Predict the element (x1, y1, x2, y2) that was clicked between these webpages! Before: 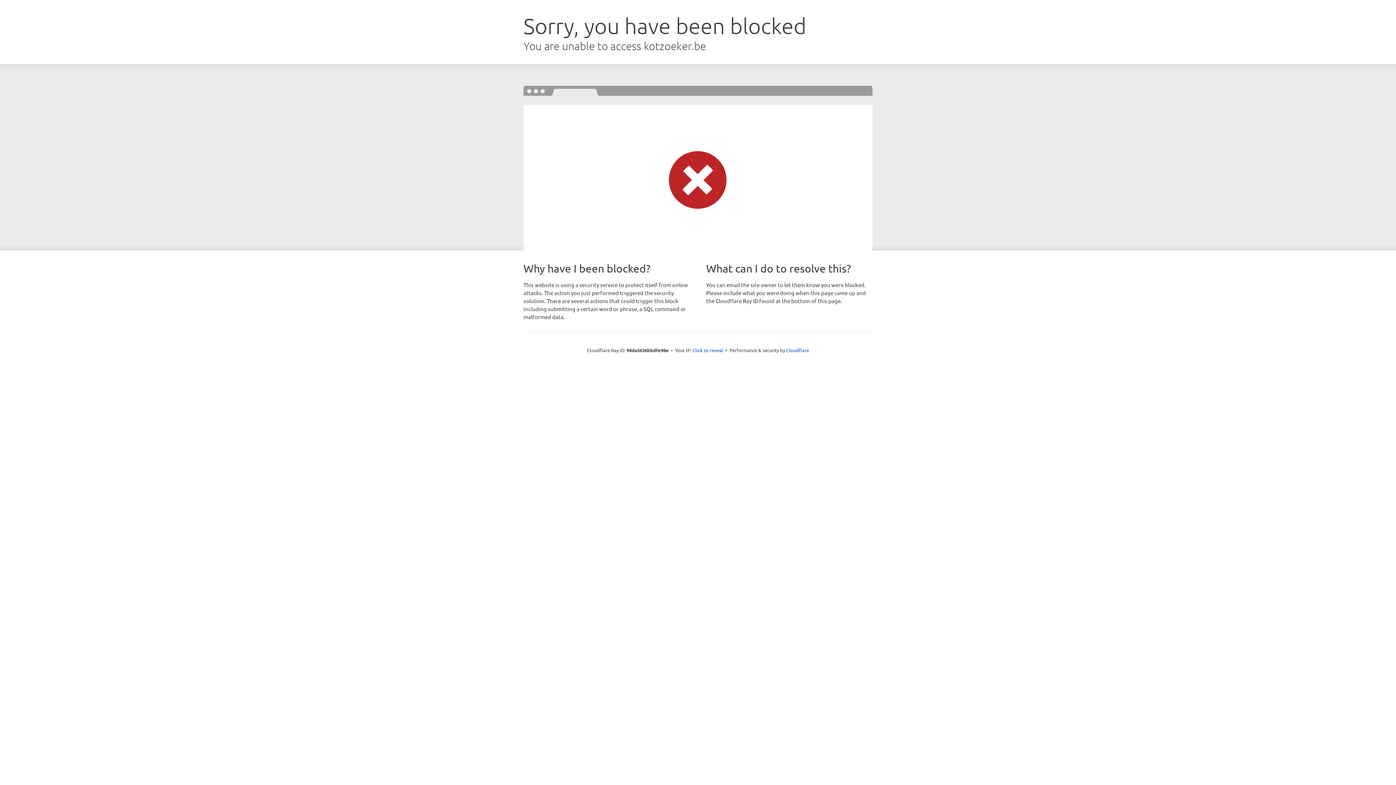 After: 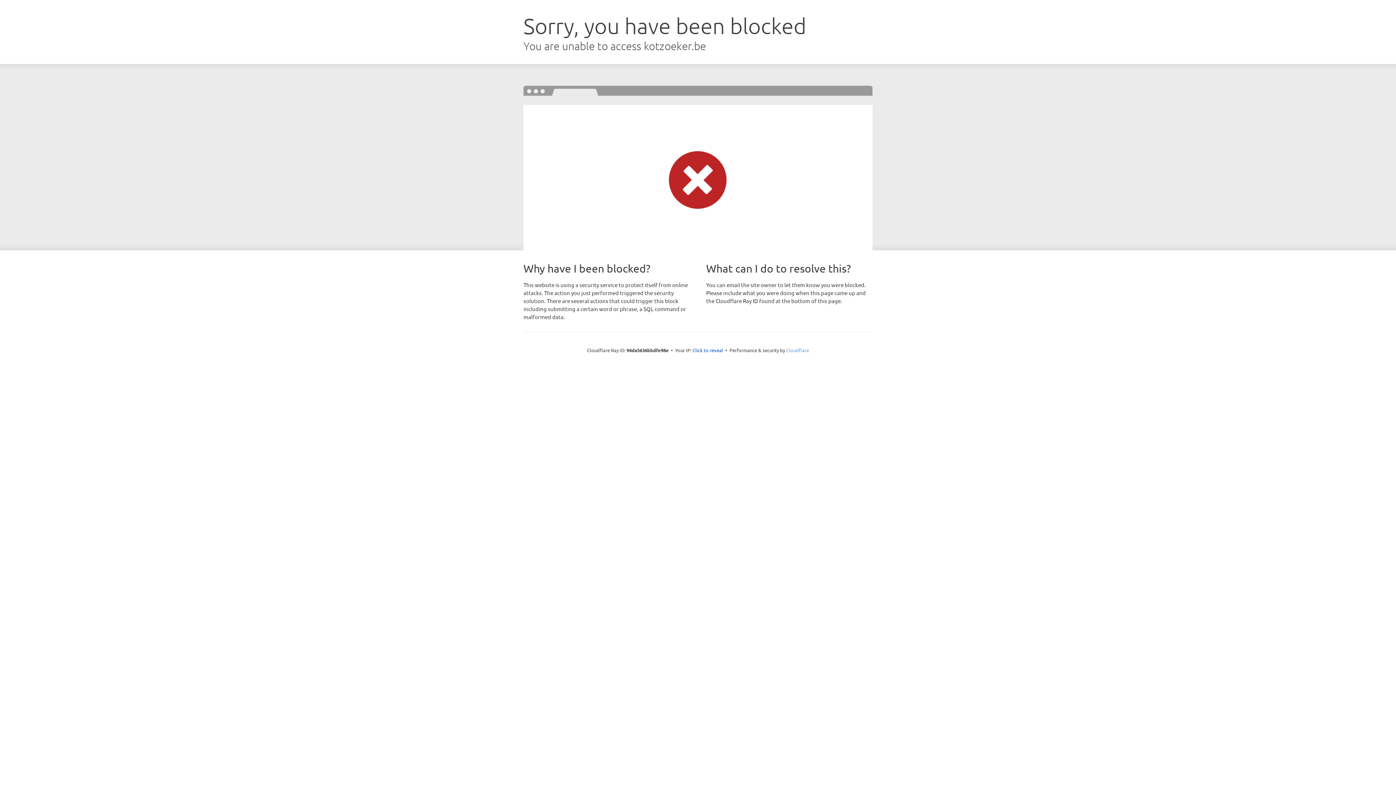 Action: label: Cloudflare bbox: (786, 347, 809, 353)